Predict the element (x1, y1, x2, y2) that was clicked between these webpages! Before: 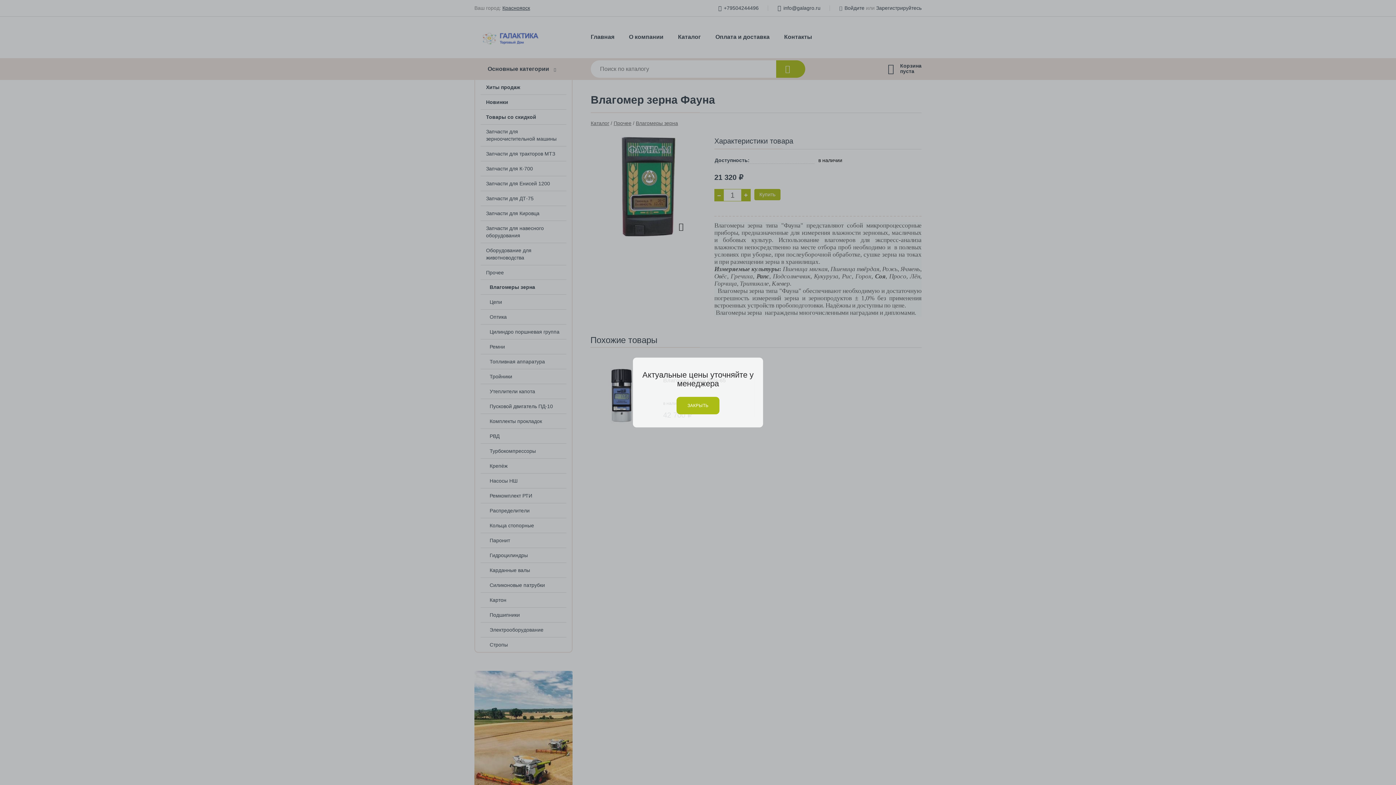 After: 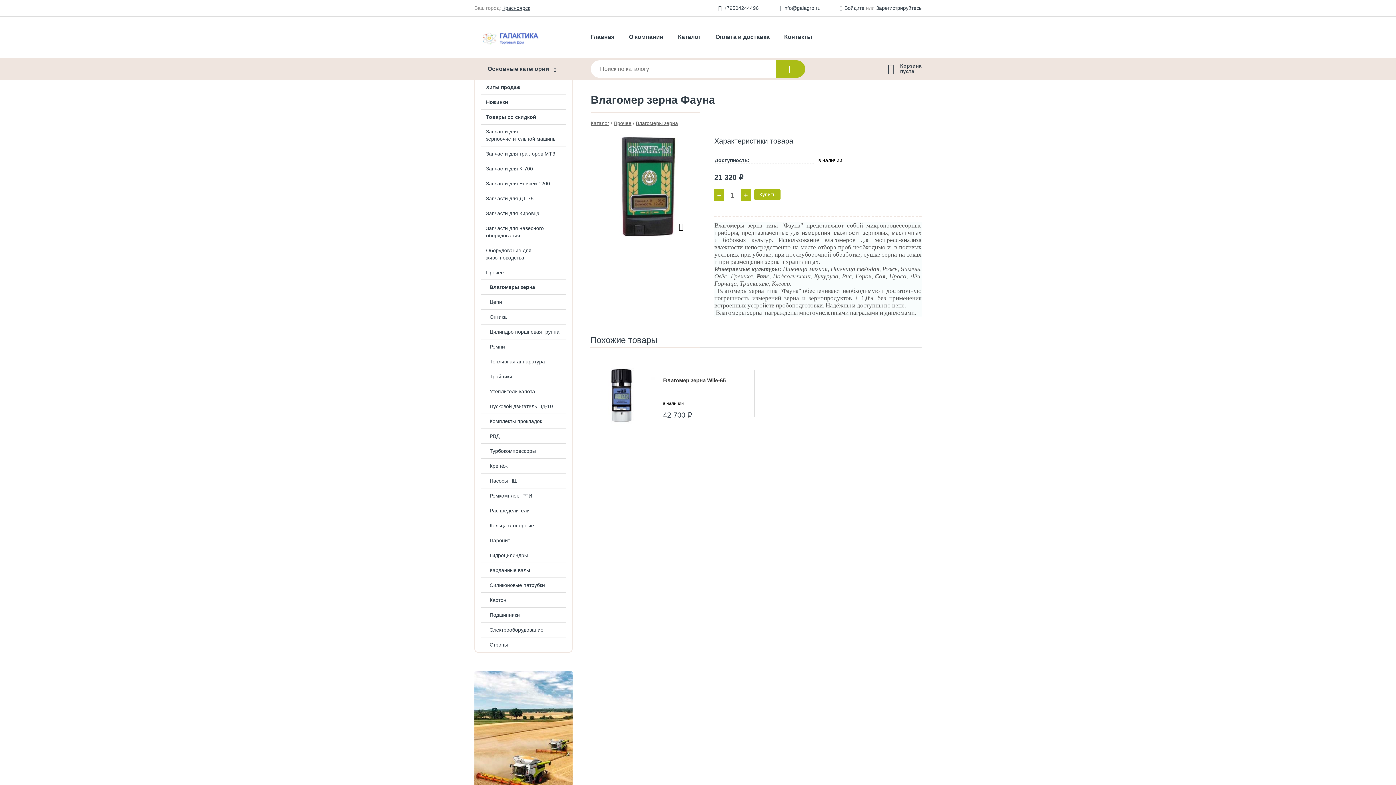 Action: label: ЗАКРЫТЬ bbox: (676, 397, 719, 414)